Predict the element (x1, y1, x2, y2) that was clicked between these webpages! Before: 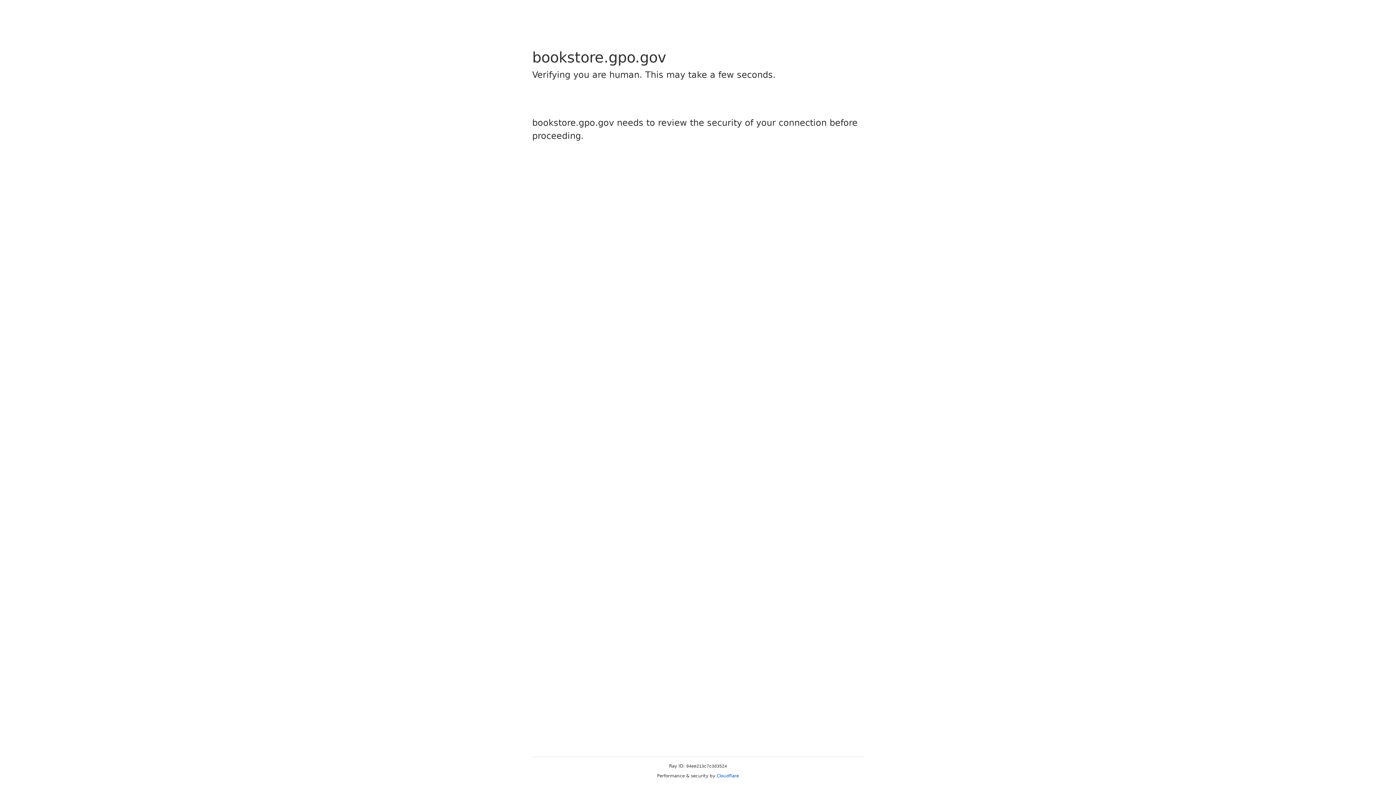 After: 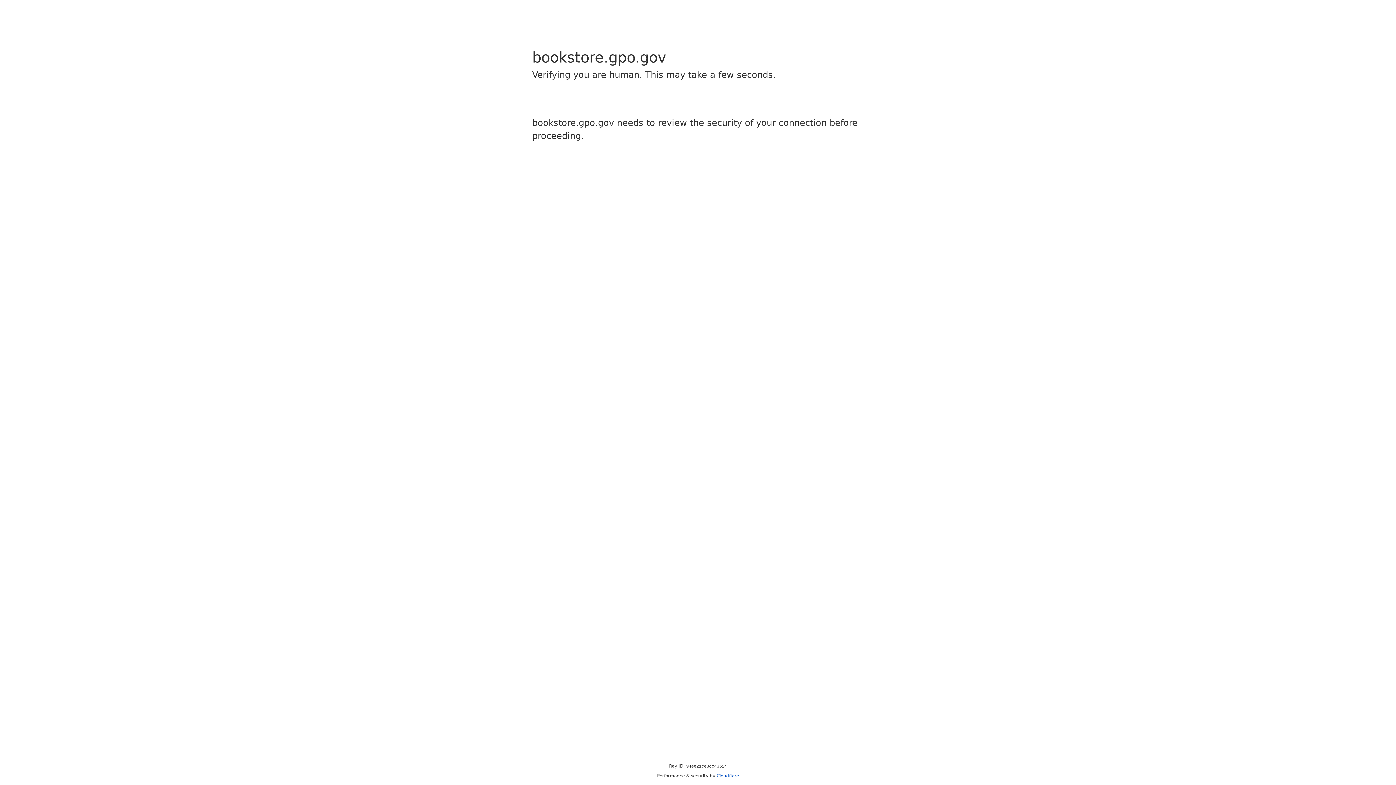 Action: label: Cloudflare bbox: (716, 773, 739, 778)